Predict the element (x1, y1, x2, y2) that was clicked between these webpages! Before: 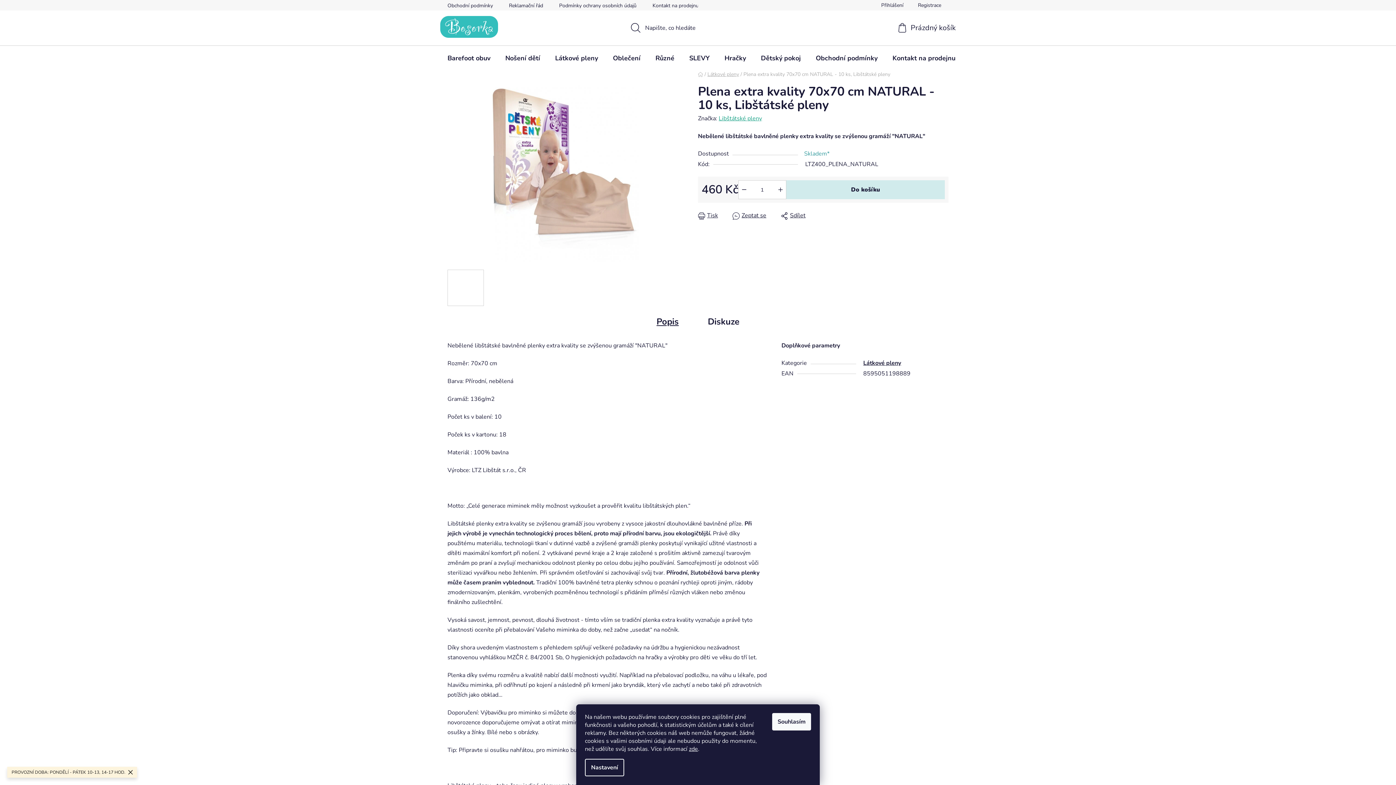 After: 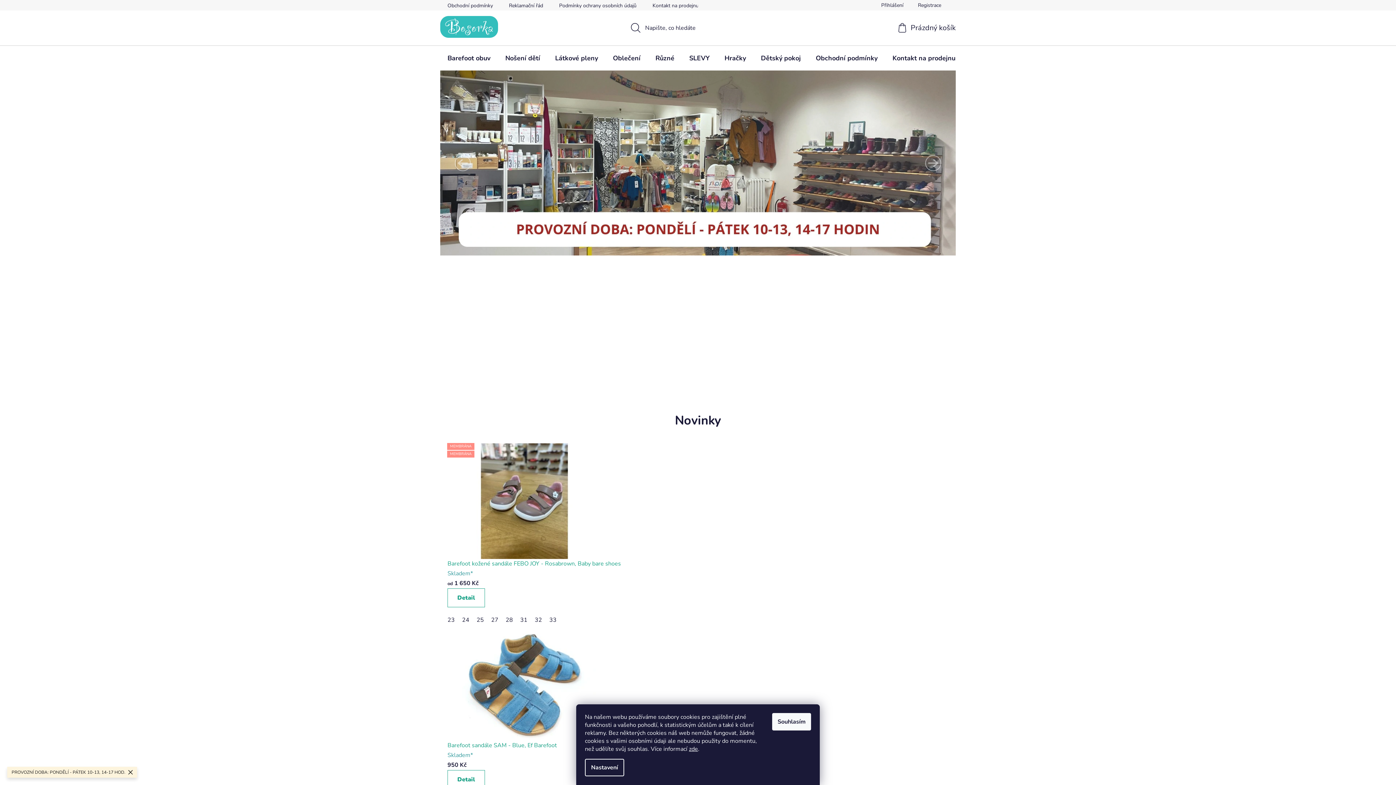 Action: bbox: (440, 16, 498, 37)